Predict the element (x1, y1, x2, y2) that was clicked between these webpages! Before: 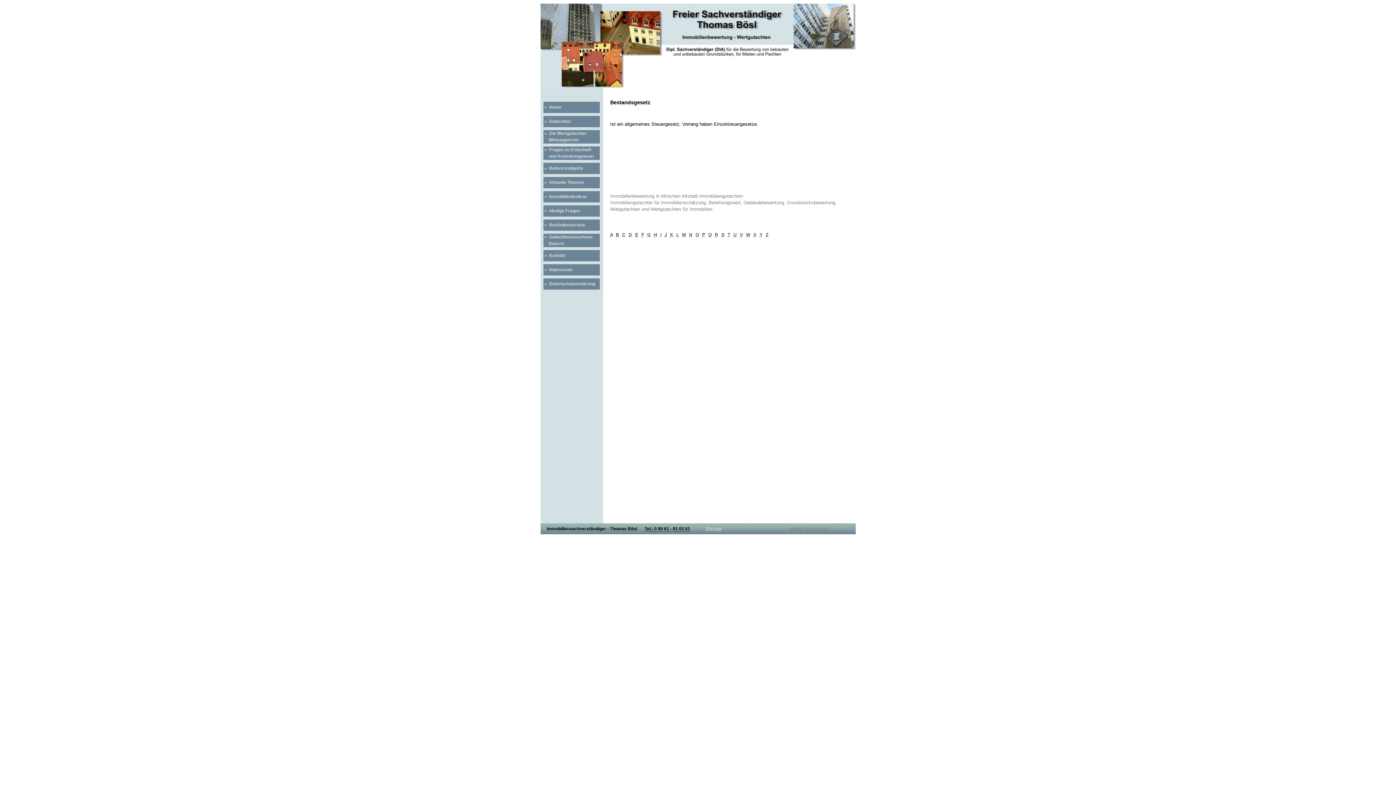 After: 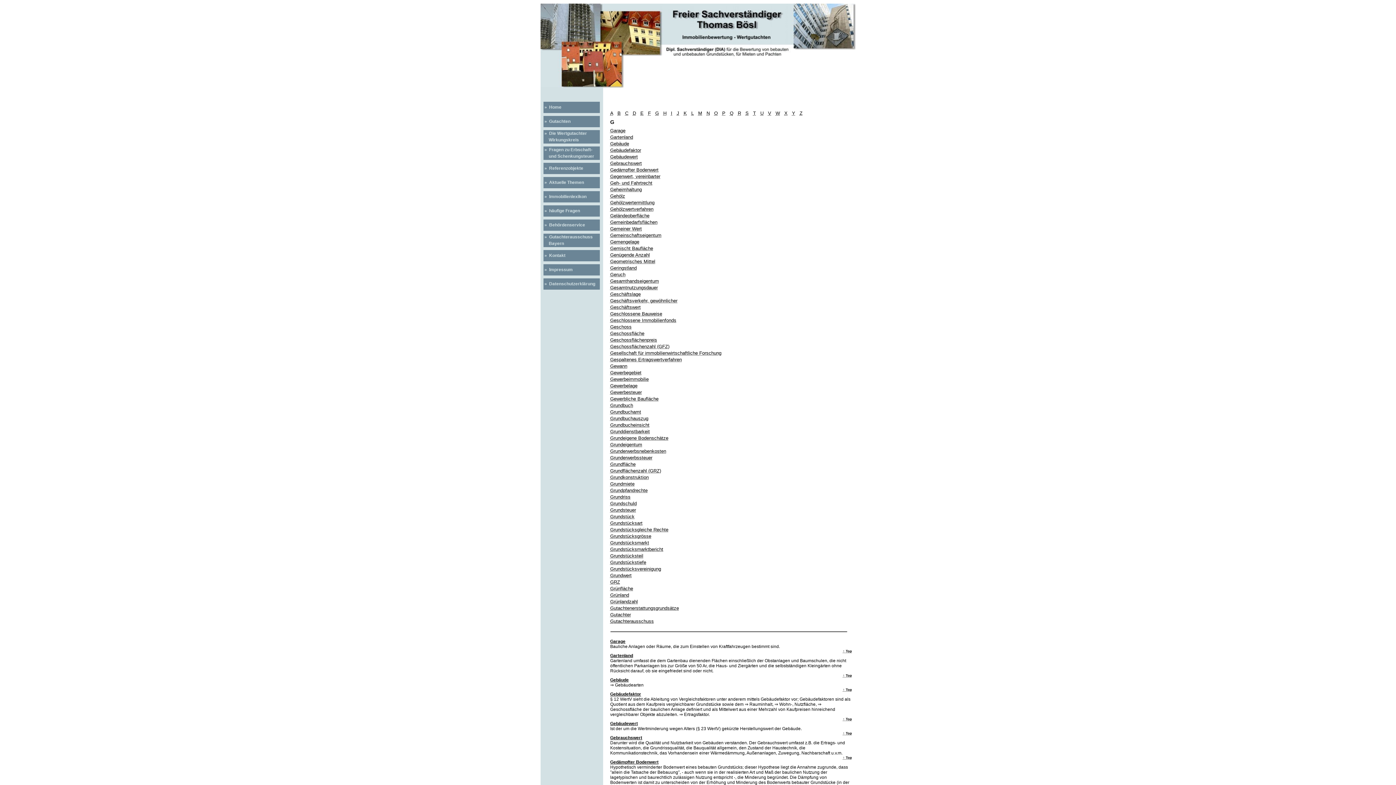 Action: label: G bbox: (647, 232, 650, 237)